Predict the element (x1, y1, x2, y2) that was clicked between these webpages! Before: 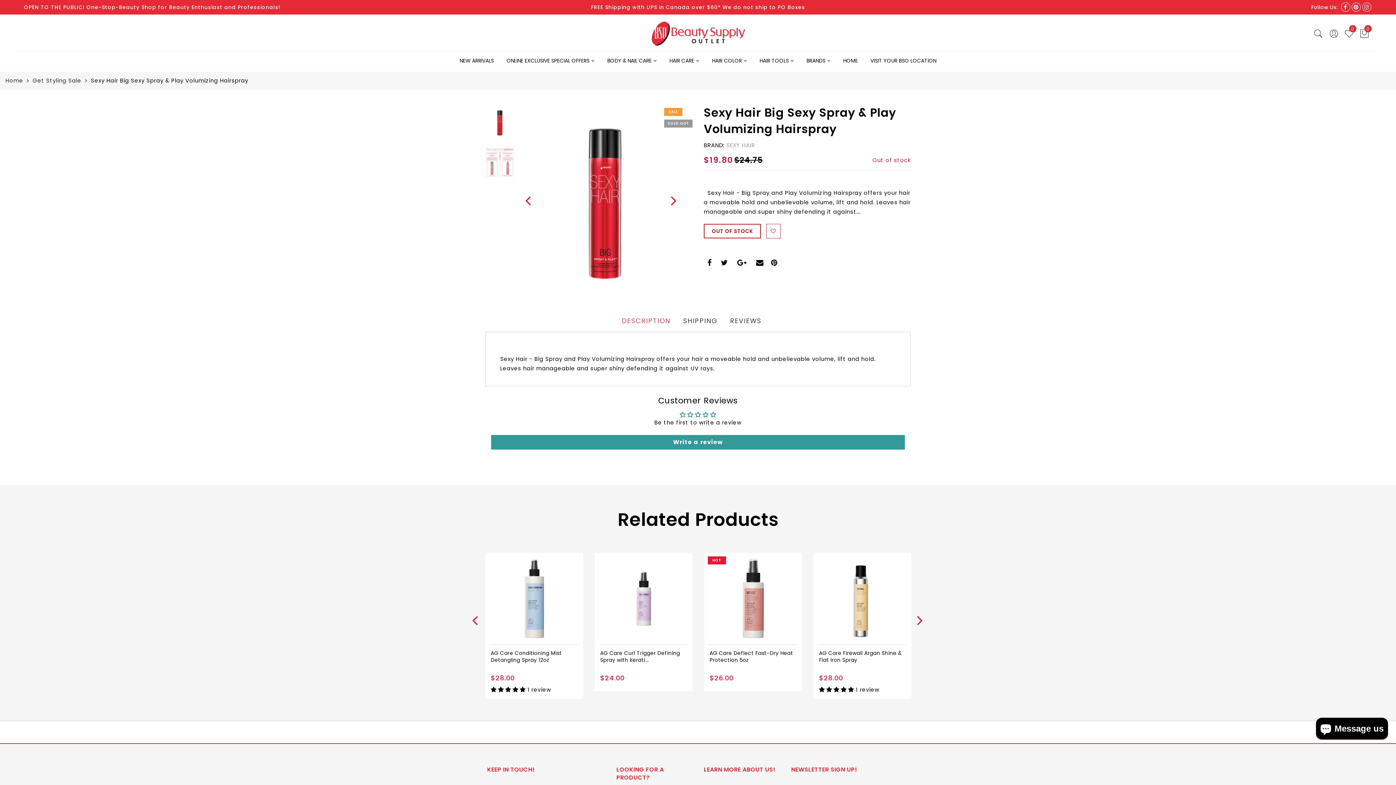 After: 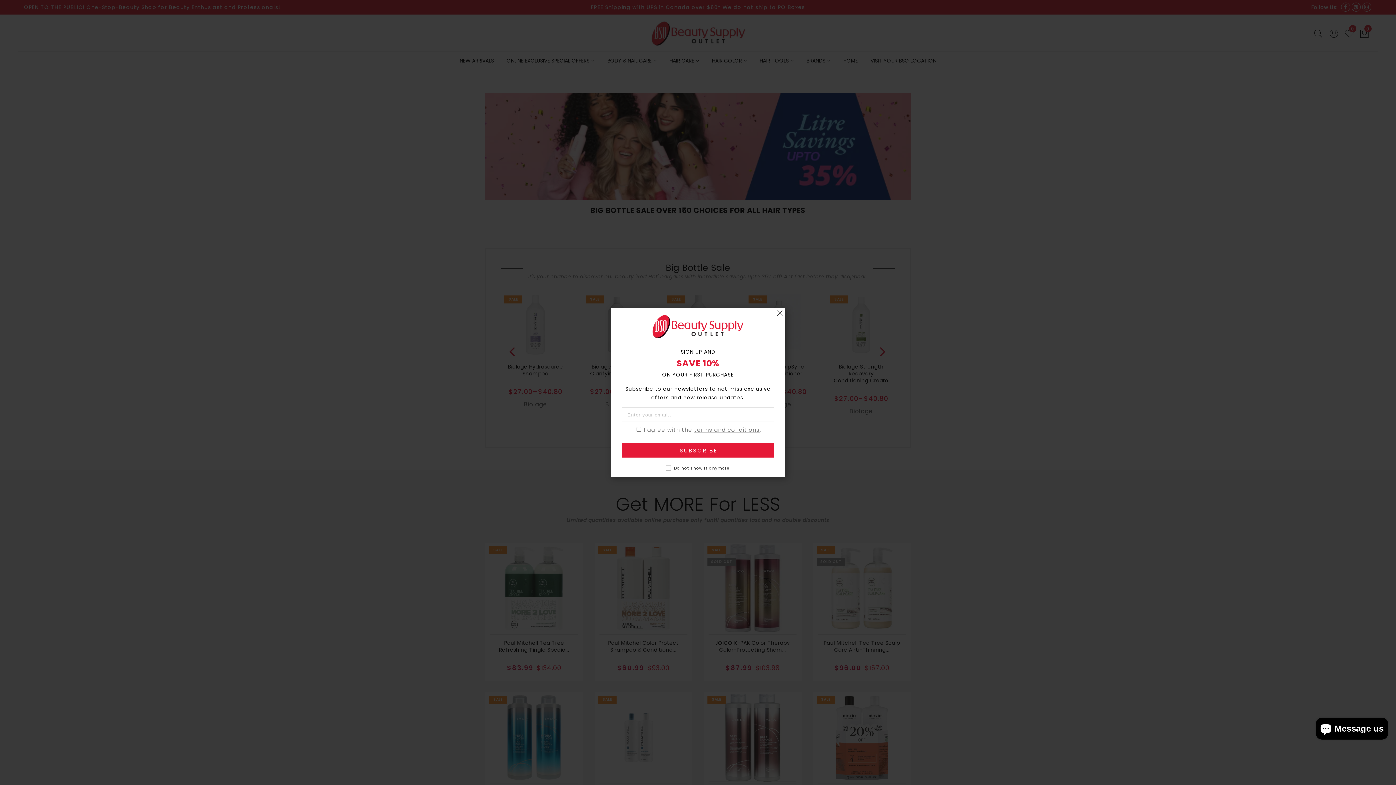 Action: bbox: (363, 18, 1032, 49)